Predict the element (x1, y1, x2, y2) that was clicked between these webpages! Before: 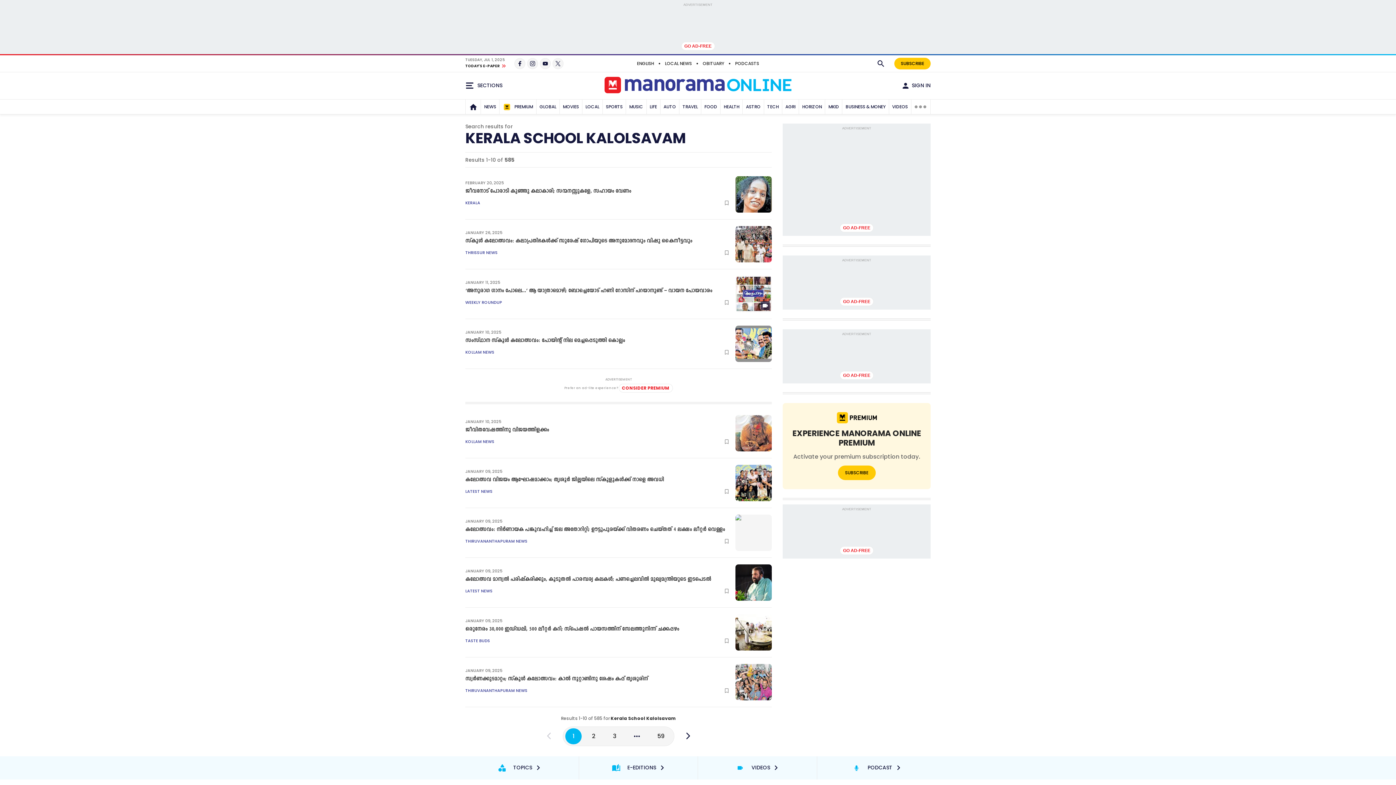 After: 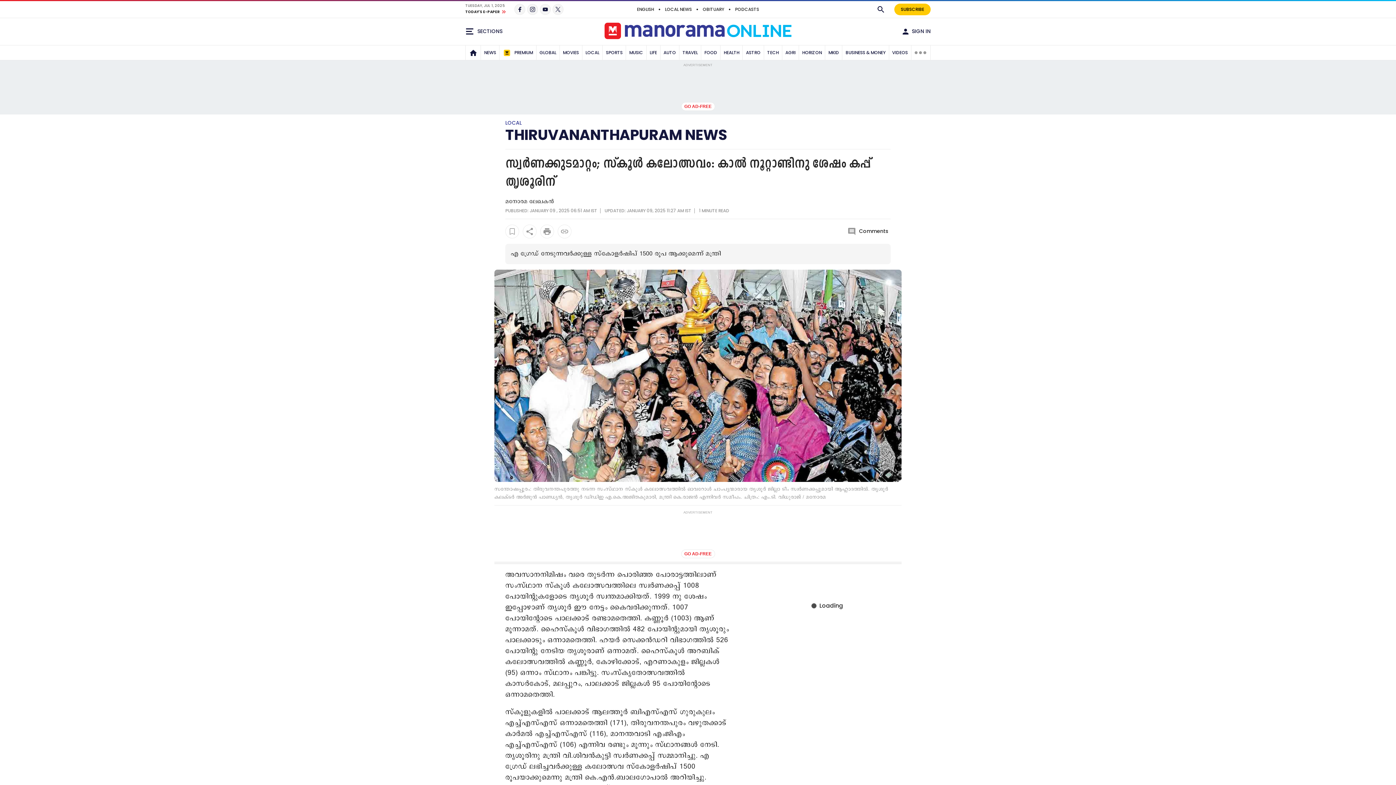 Action: bbox: (735, 664, 772, 700)